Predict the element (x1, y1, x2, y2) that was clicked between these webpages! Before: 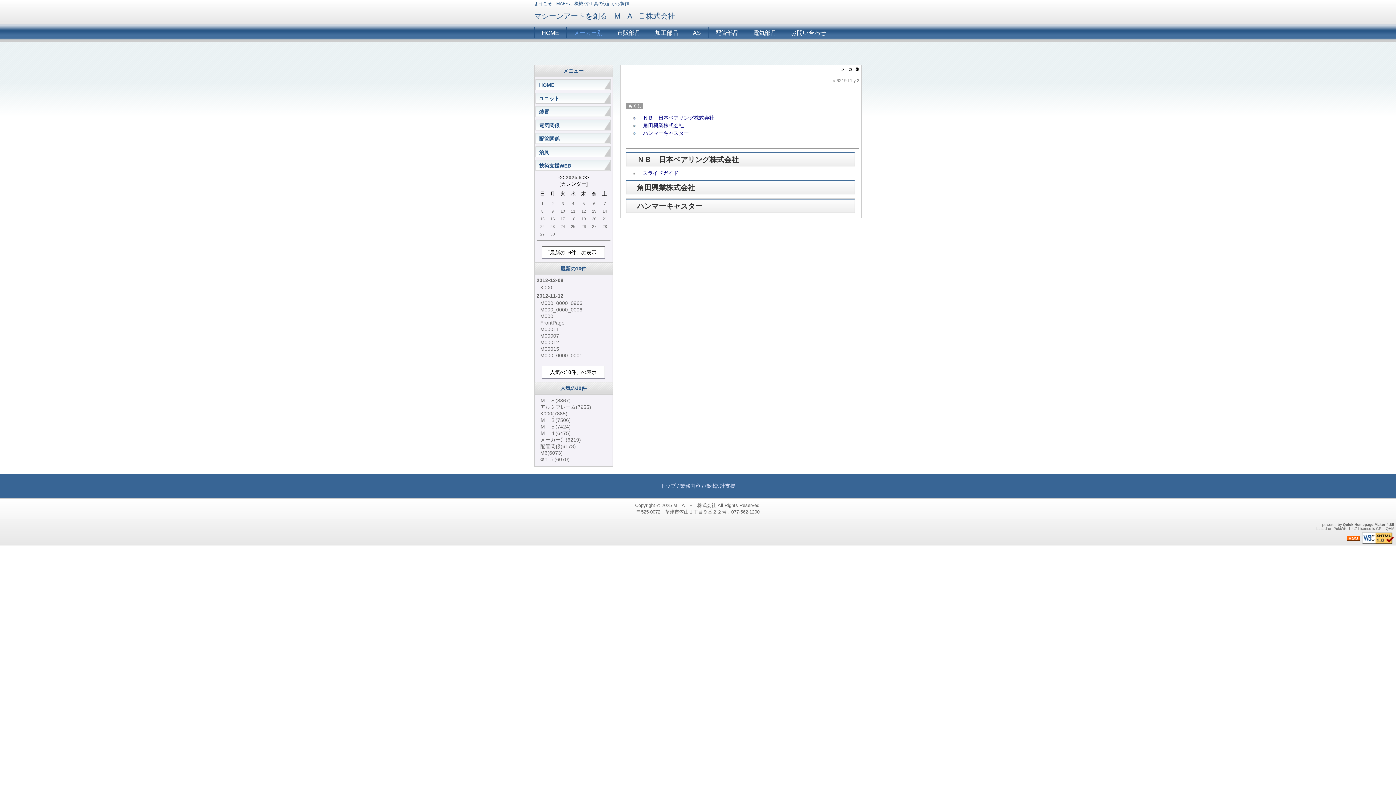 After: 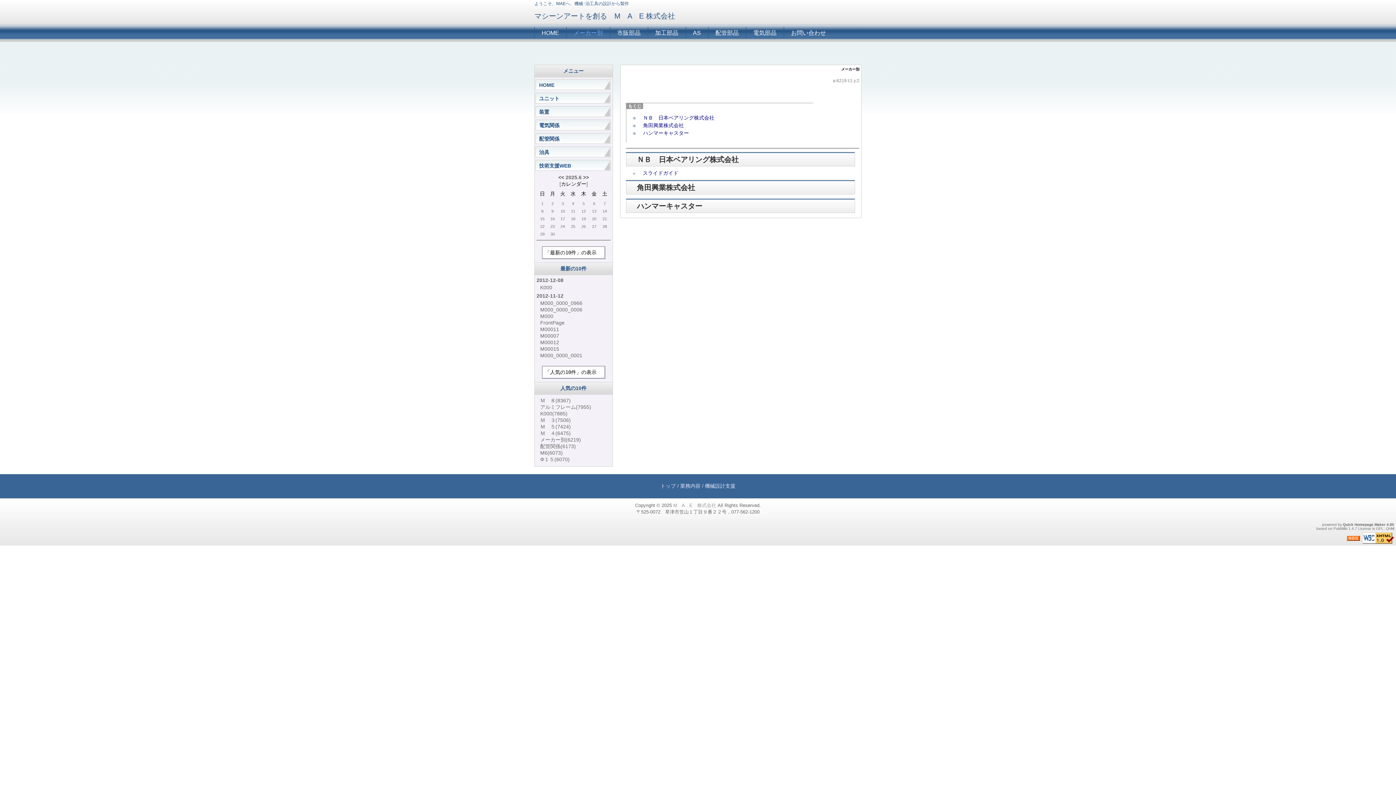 Action: label: M　A　E　株式会社 bbox: (673, 502, 716, 508)